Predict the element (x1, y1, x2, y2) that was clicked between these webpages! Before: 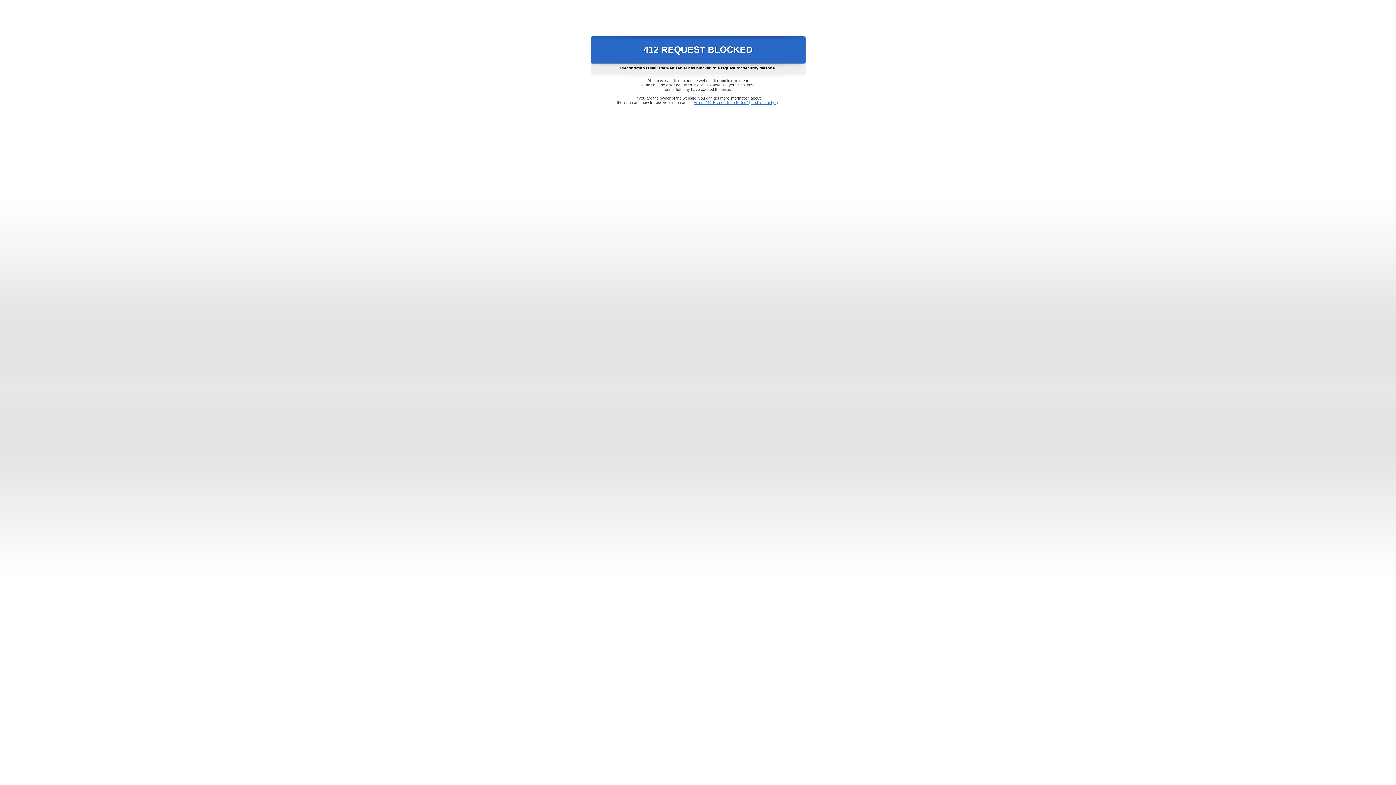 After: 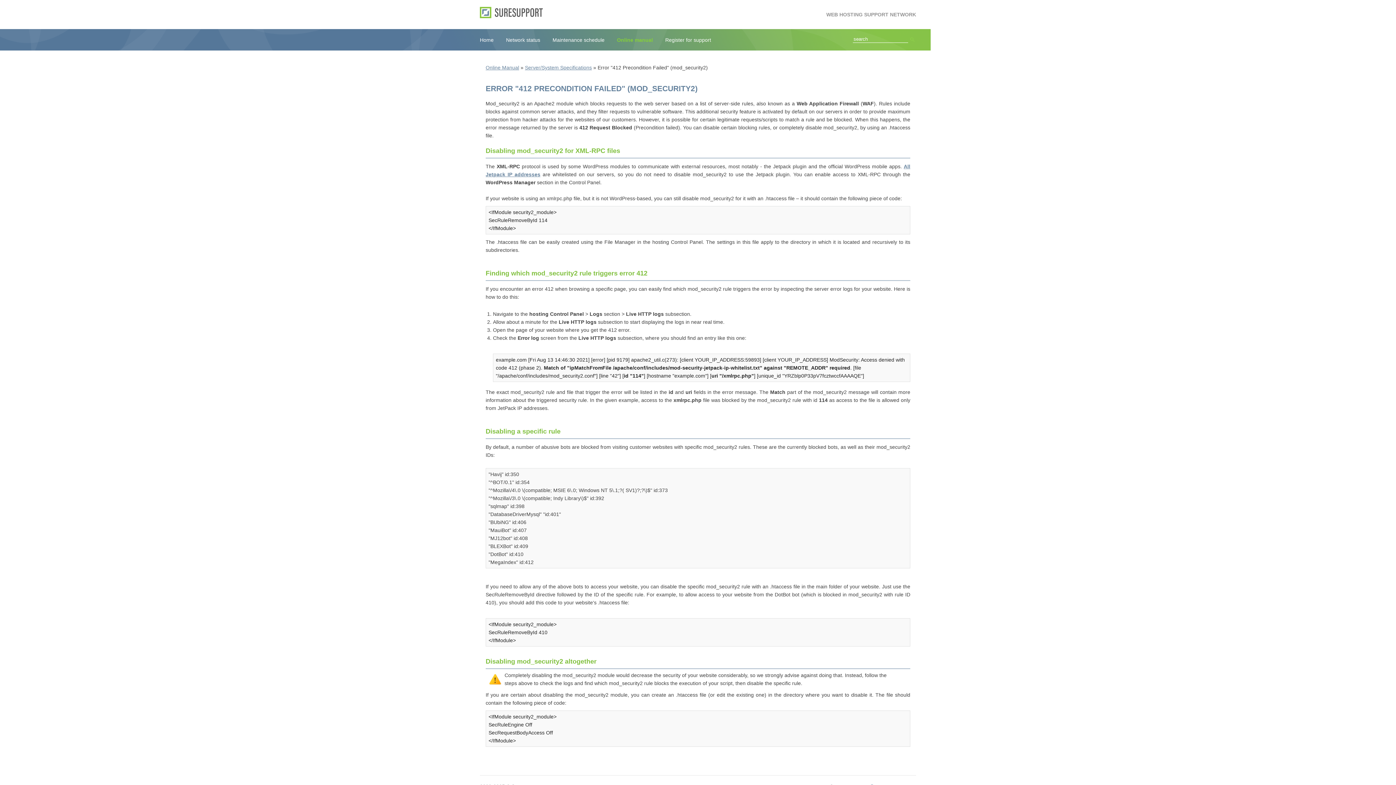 Action: bbox: (693, 100, 778, 104) label: Error "412 Precondition Failed" (mod_security2)